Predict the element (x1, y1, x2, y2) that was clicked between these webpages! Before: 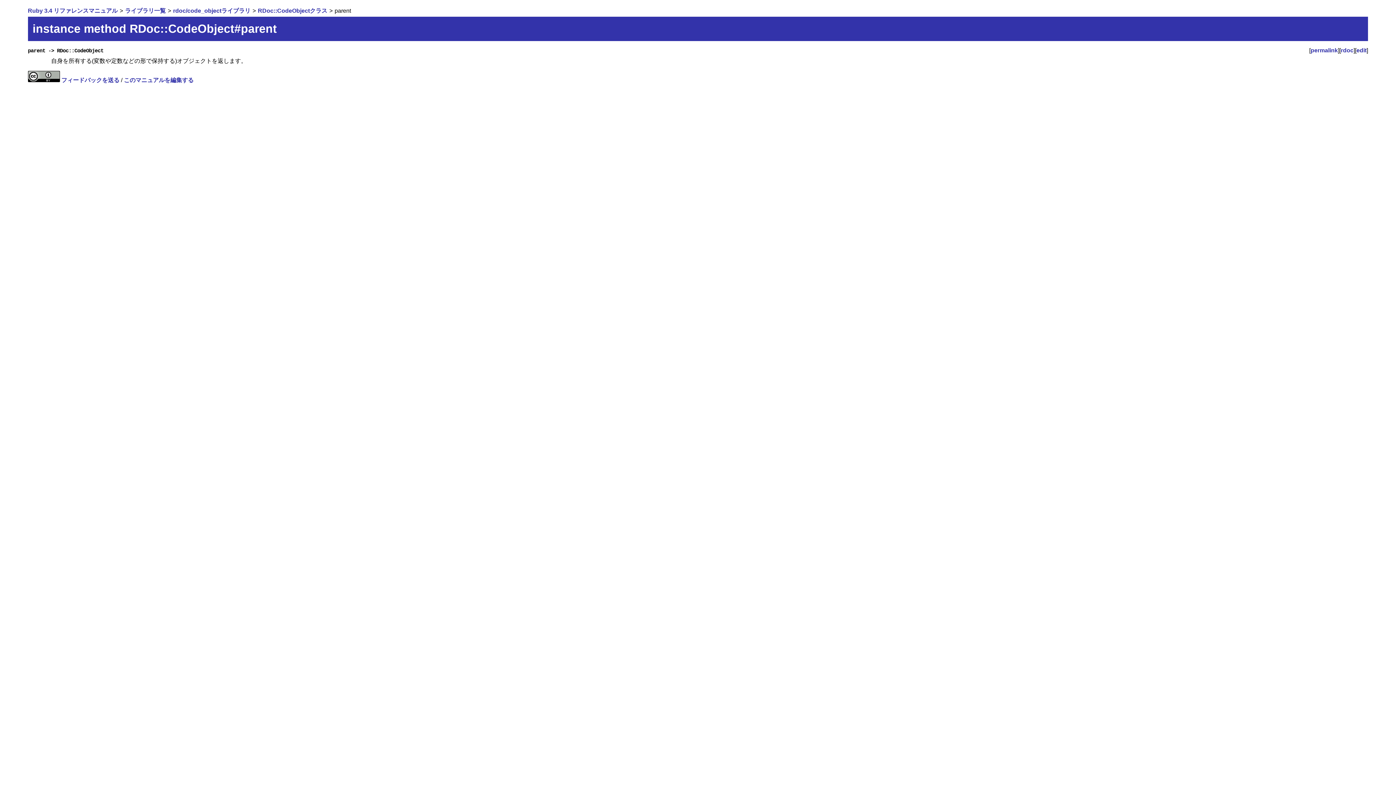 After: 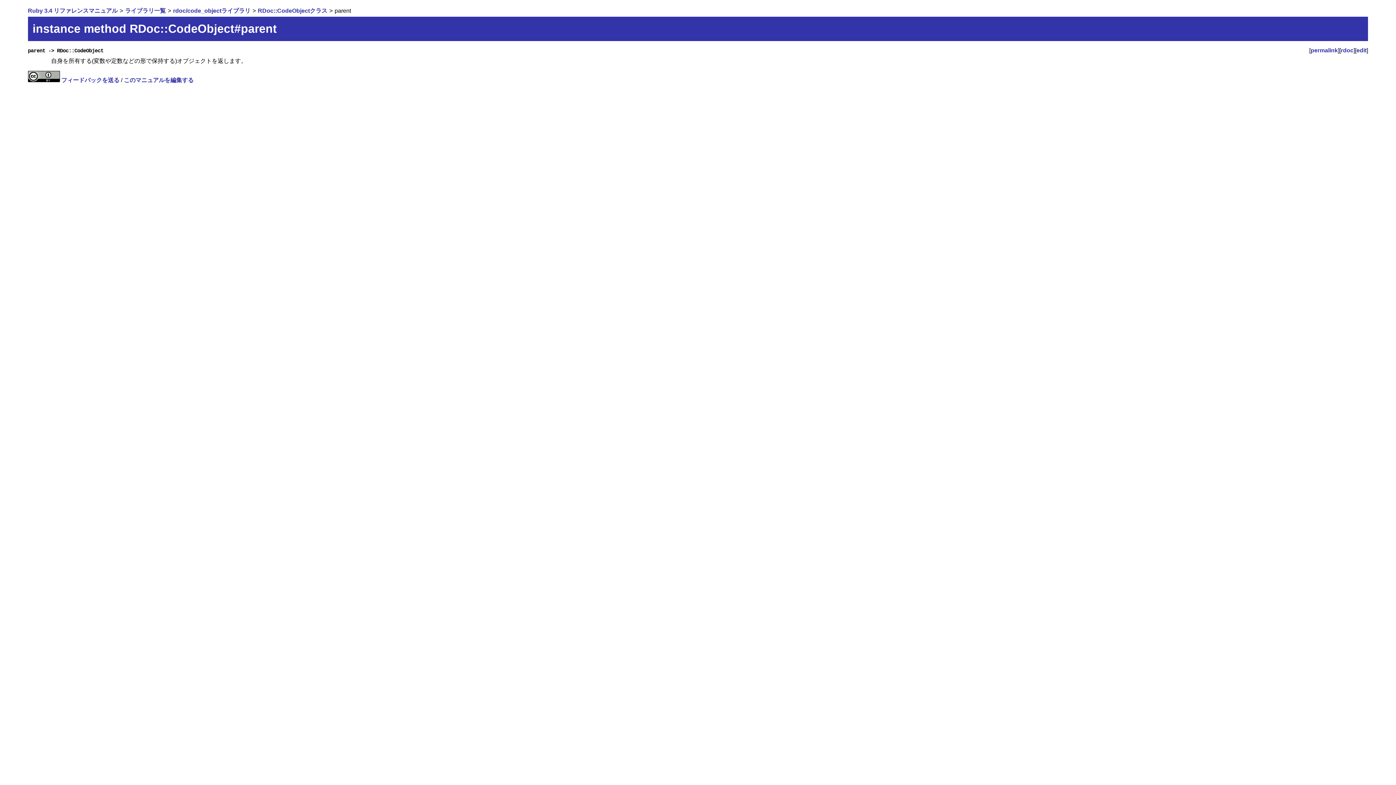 Action: label: permalink bbox: (1310, 47, 1338, 53)